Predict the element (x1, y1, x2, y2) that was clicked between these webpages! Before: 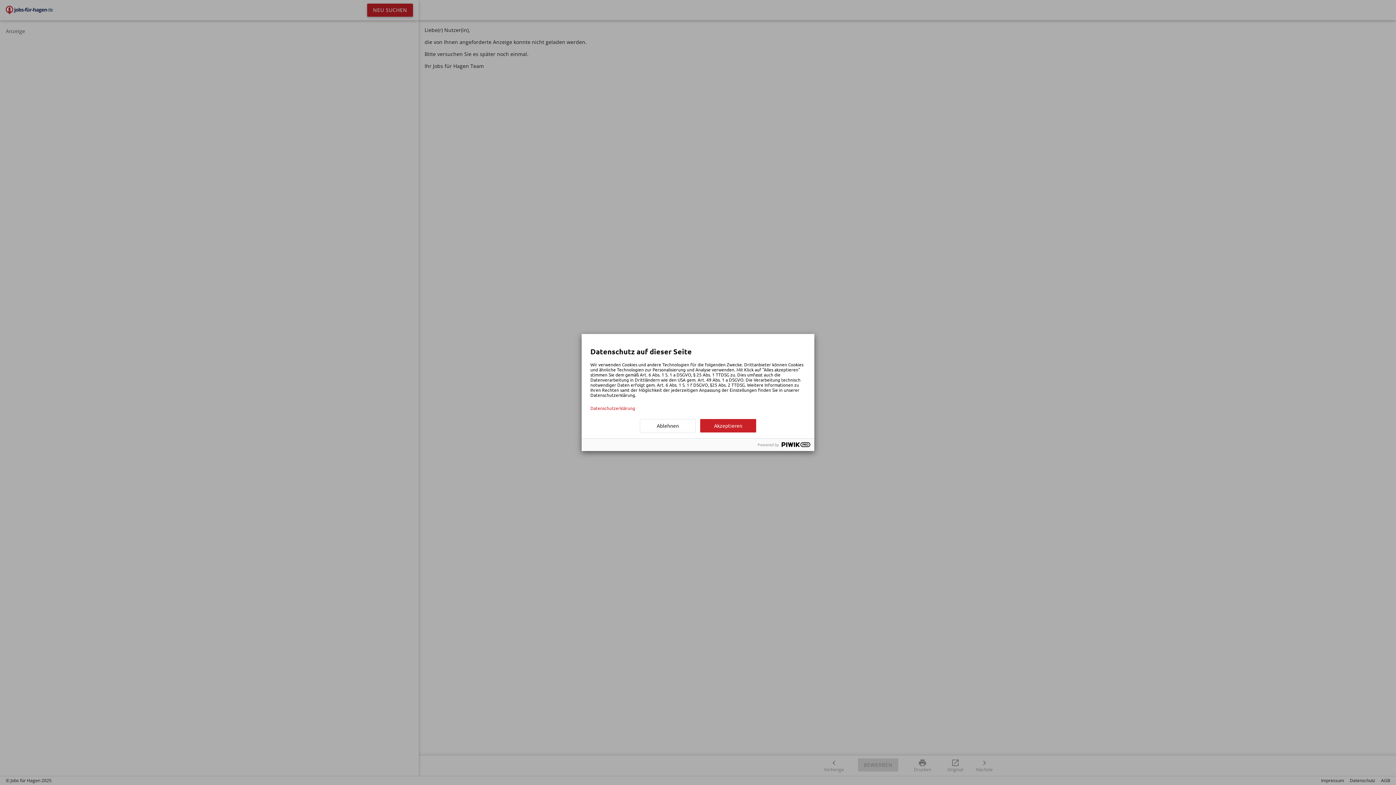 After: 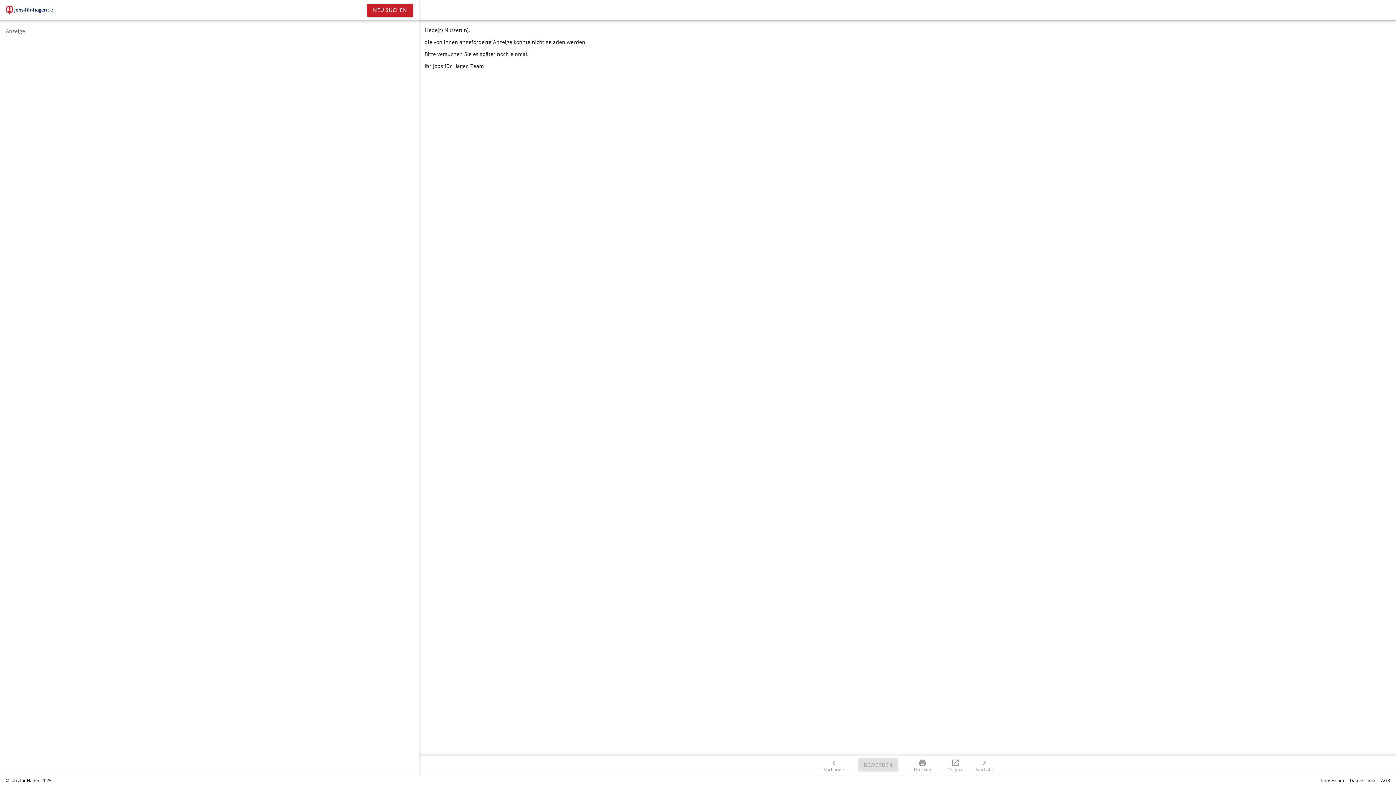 Action: bbox: (640, 419, 696, 432) label: Ablehnen